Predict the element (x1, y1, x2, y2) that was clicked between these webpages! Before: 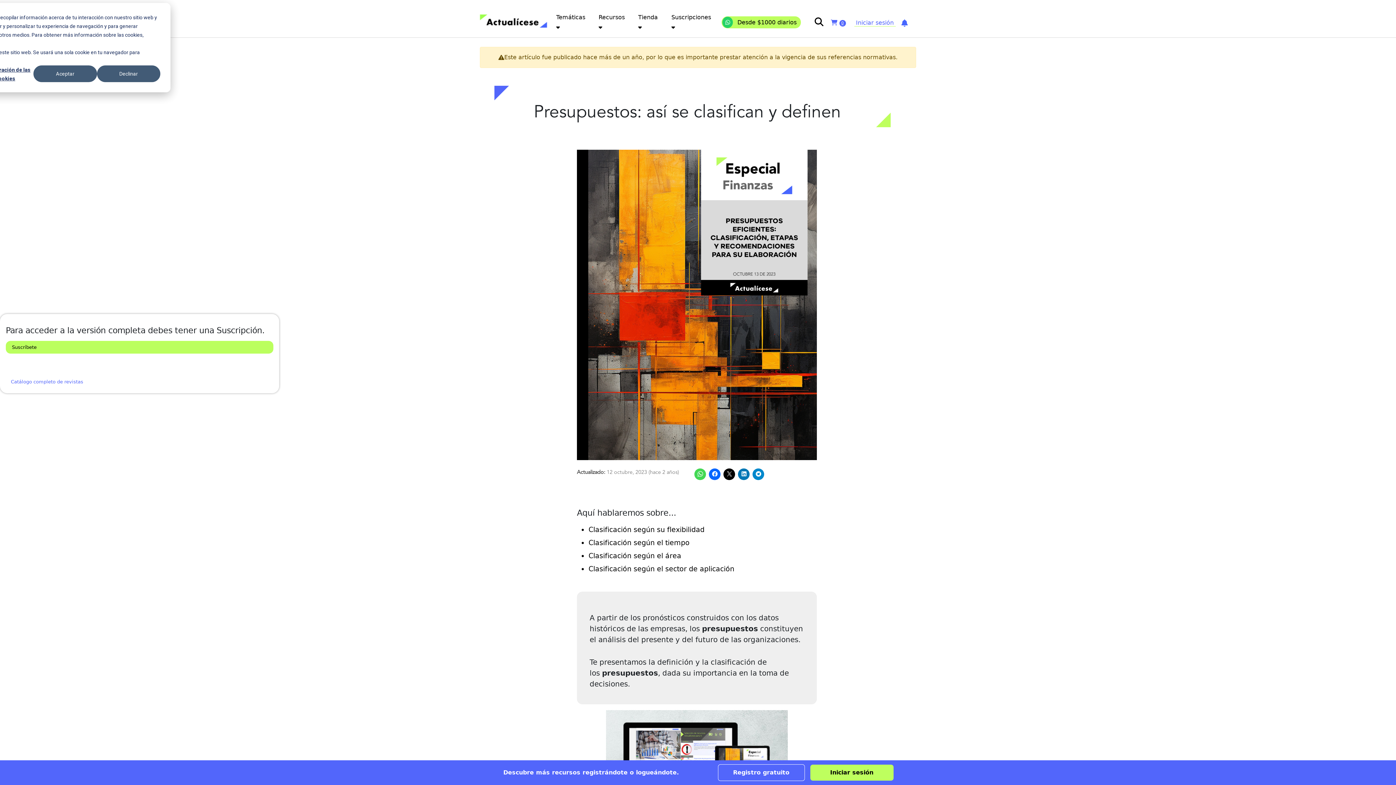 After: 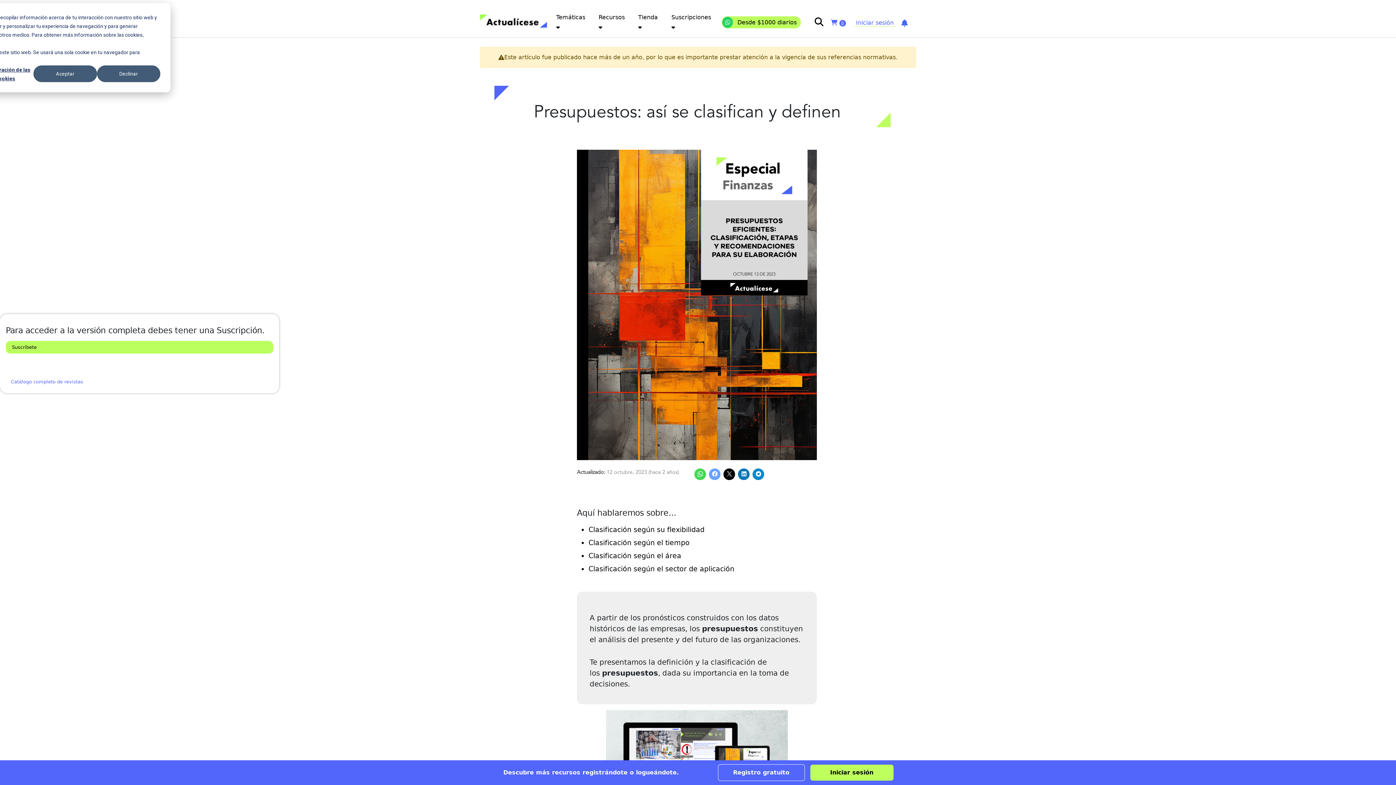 Action: bbox: (709, 468, 720, 480)